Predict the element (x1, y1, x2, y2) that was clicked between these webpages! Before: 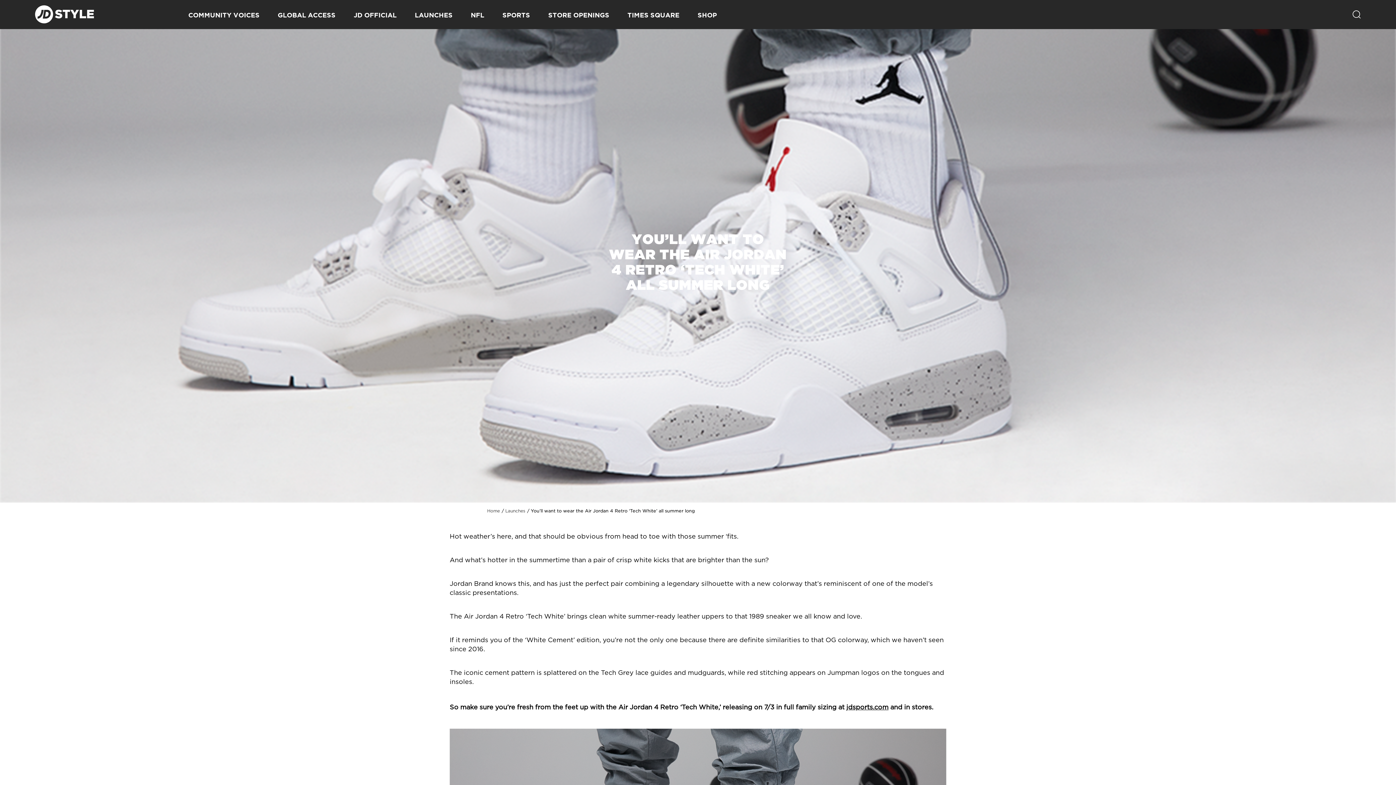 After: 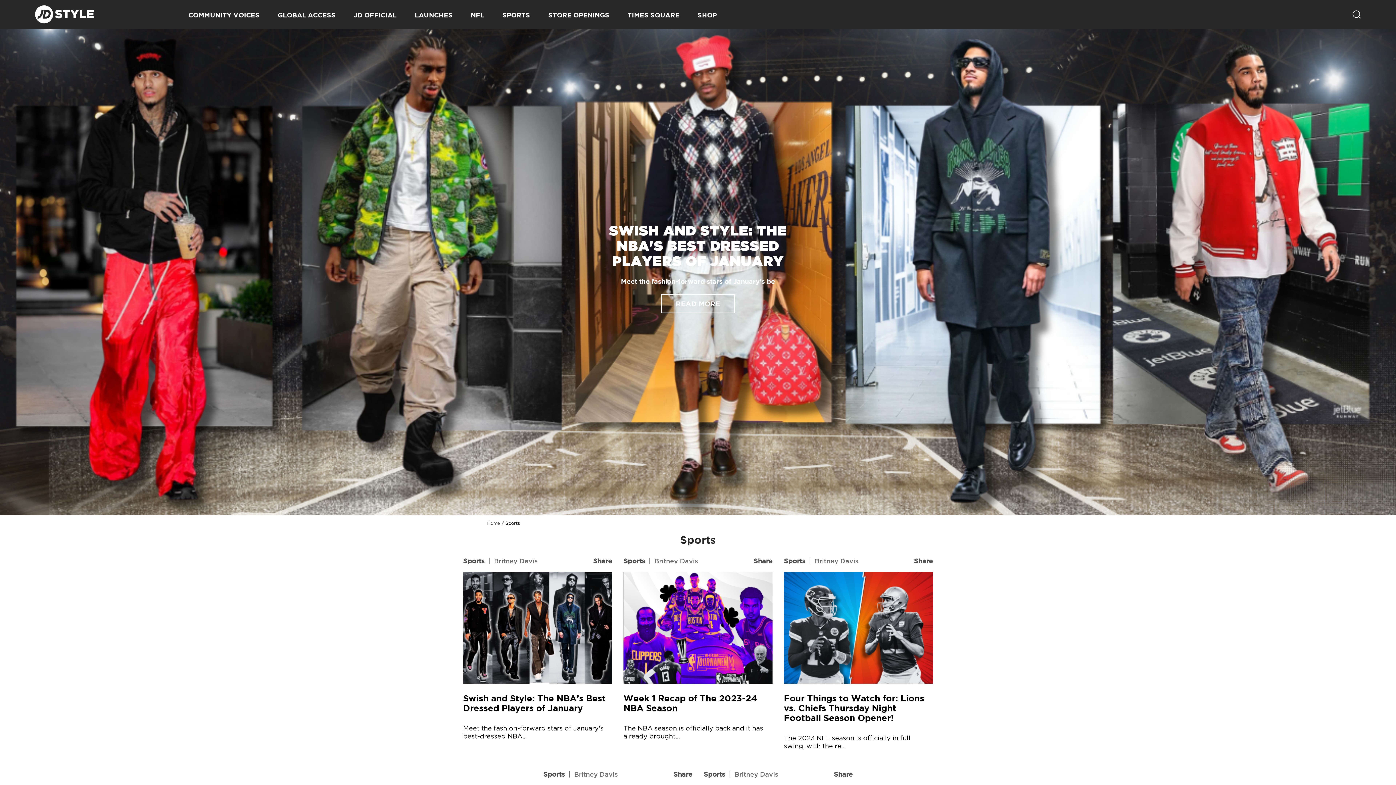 Action: label: SPORTS bbox: (502, 1, 530, 29)